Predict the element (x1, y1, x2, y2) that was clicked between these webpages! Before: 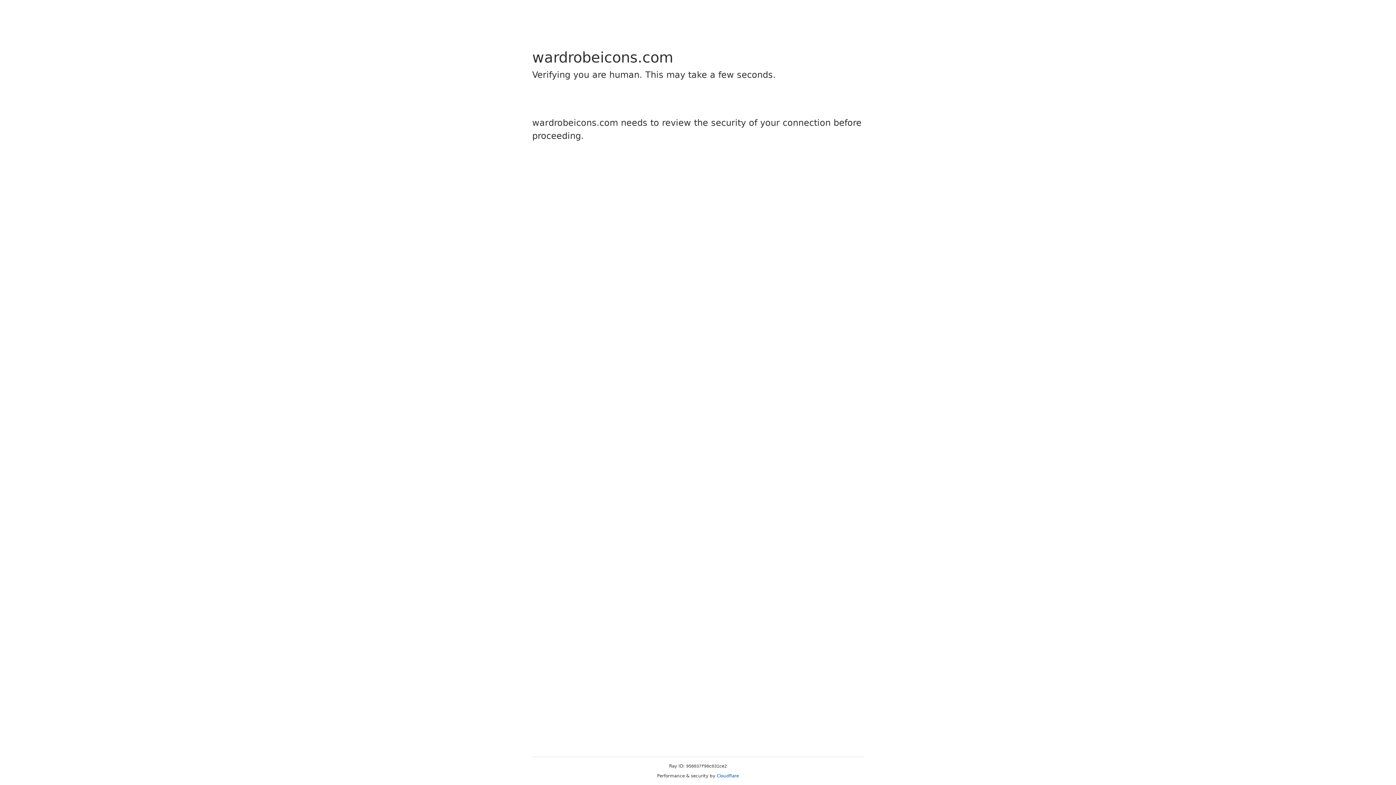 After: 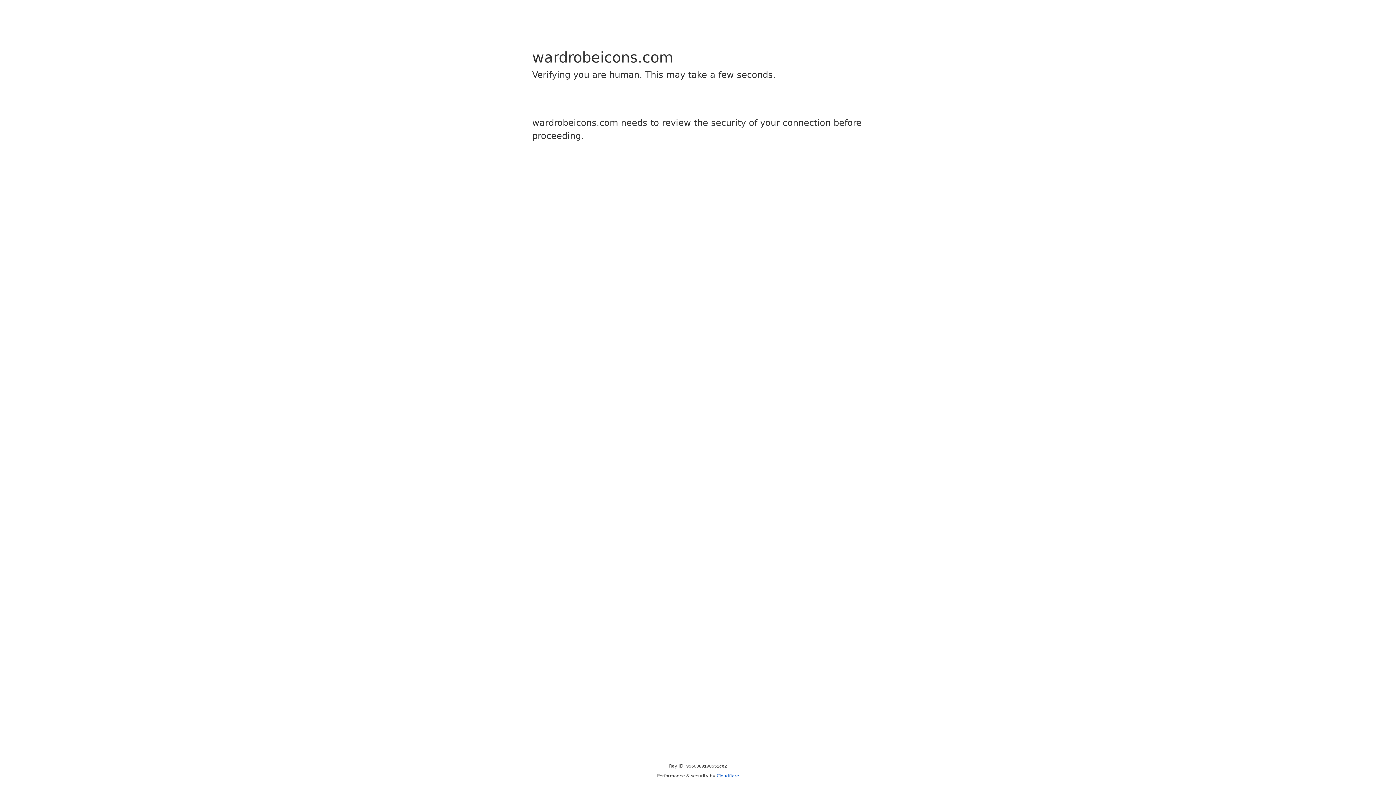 Action: label: Cloudflare bbox: (716, 773, 739, 778)